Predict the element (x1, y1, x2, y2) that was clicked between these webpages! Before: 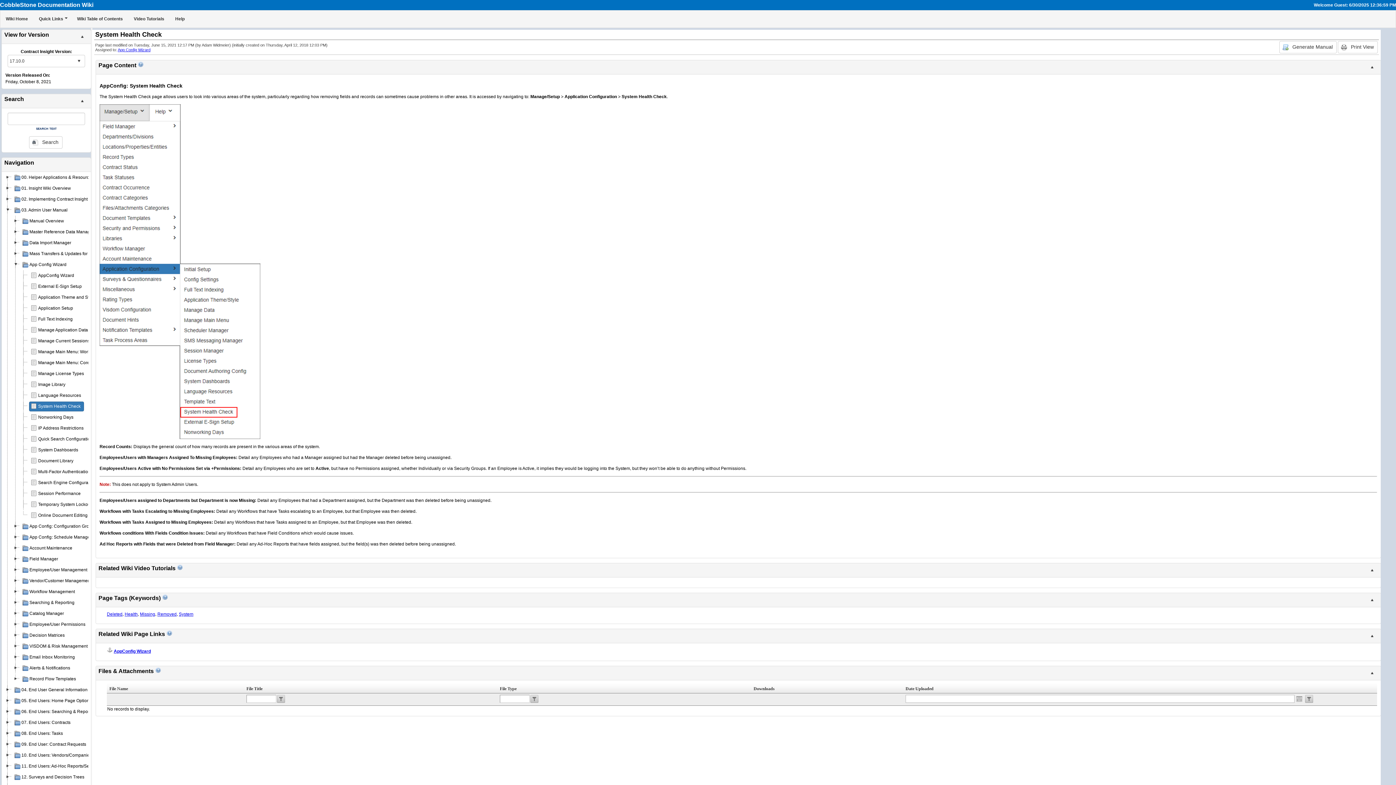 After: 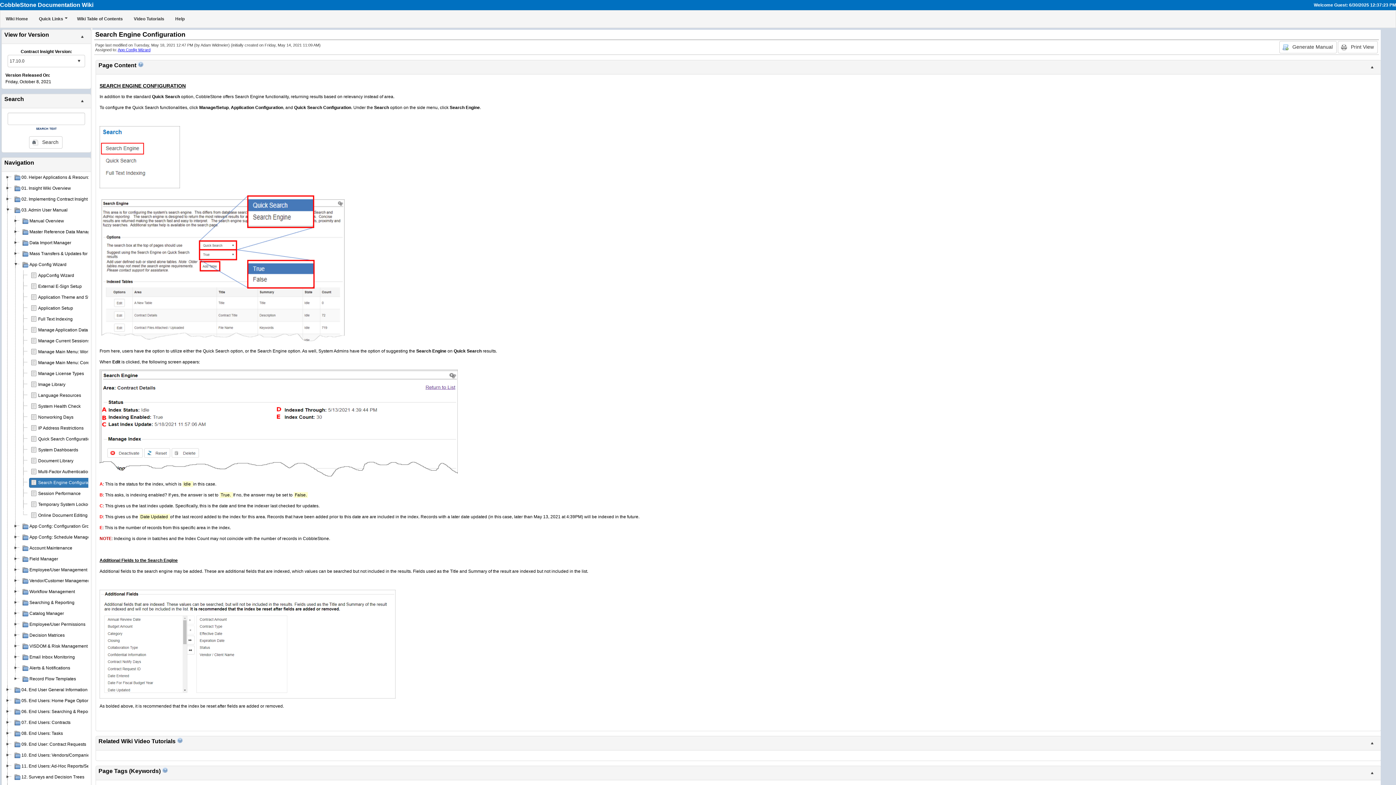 Action: label: Search Engine Configuration bbox: (29, 478, 98, 487)